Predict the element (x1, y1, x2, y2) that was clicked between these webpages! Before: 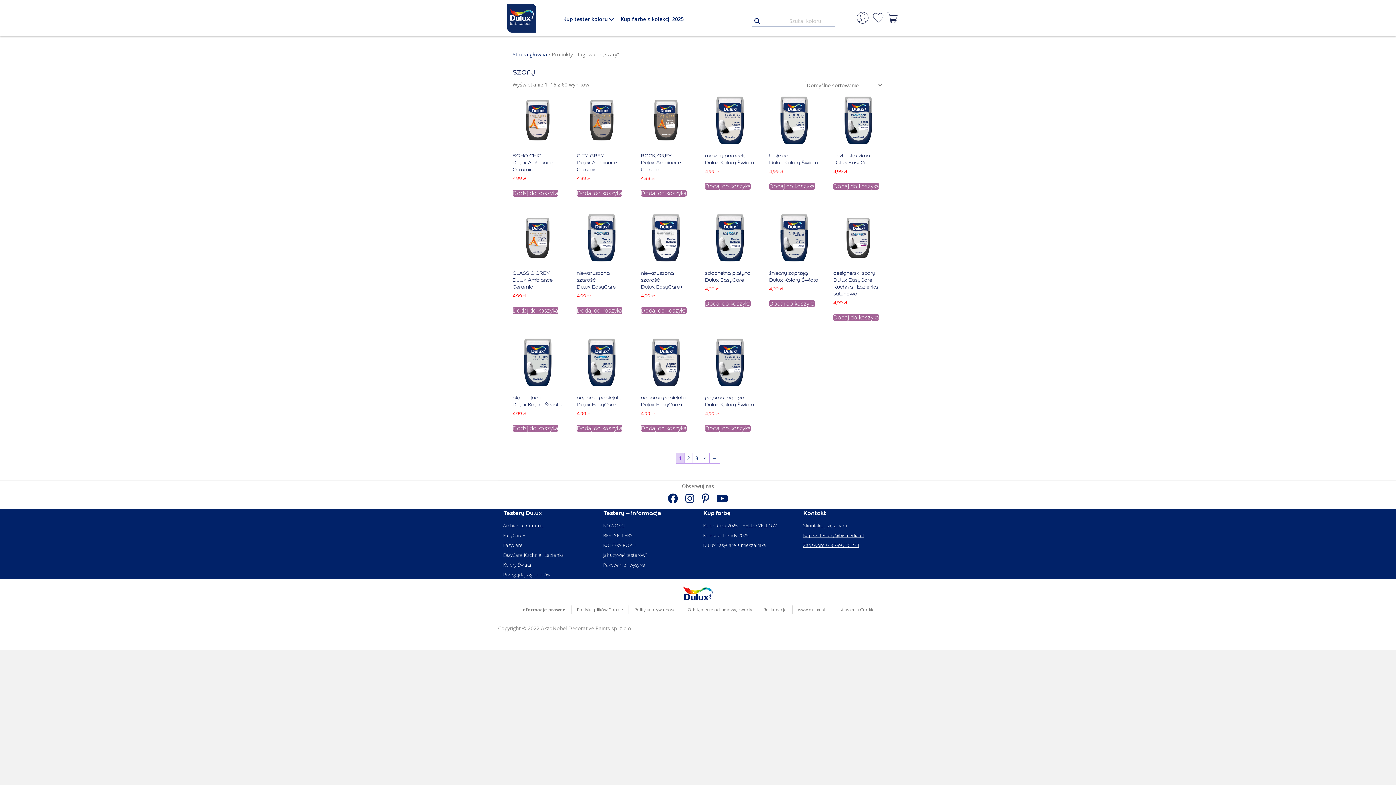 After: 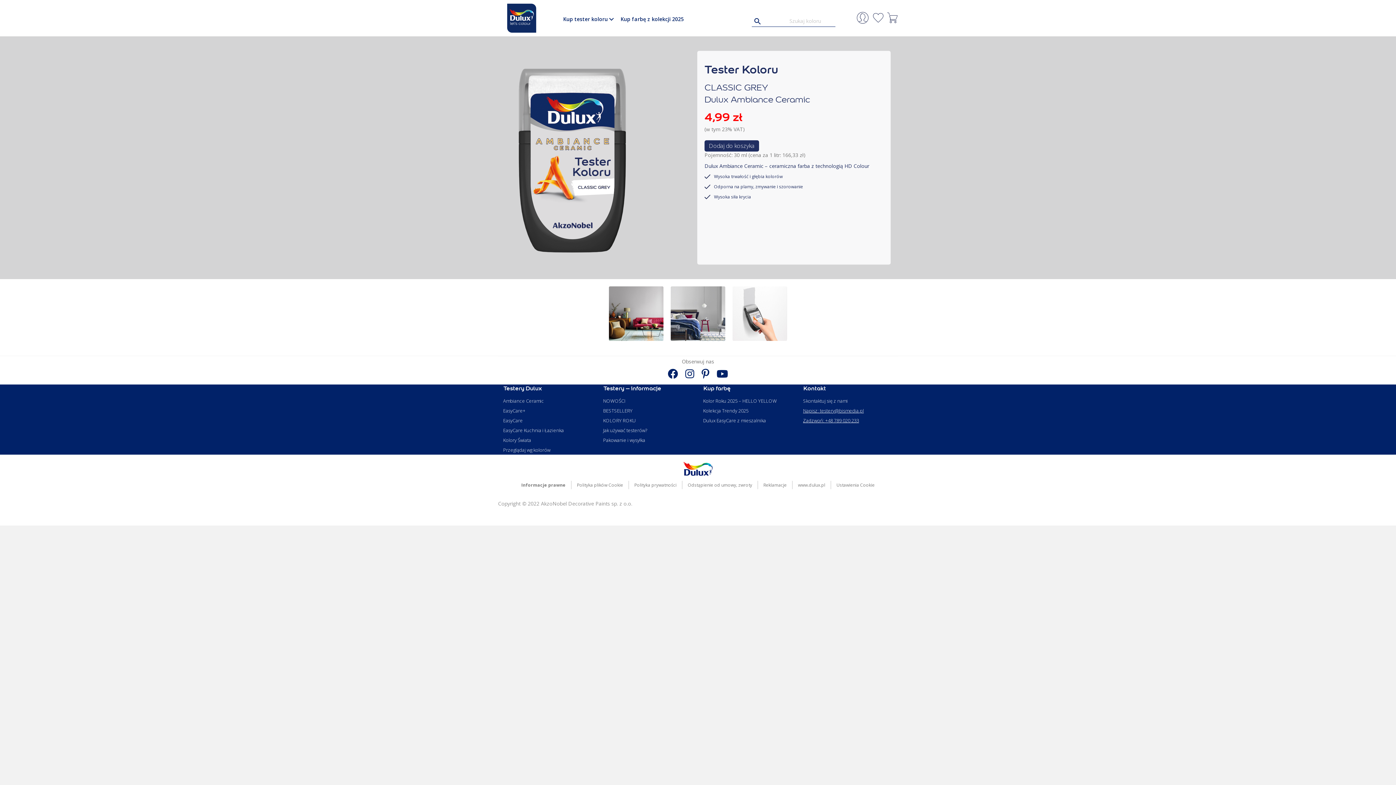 Action: bbox: (512, 212, 562, 299) label: CLASSIC GREY
Dulux Ambiance Ceramic
4,99 zł